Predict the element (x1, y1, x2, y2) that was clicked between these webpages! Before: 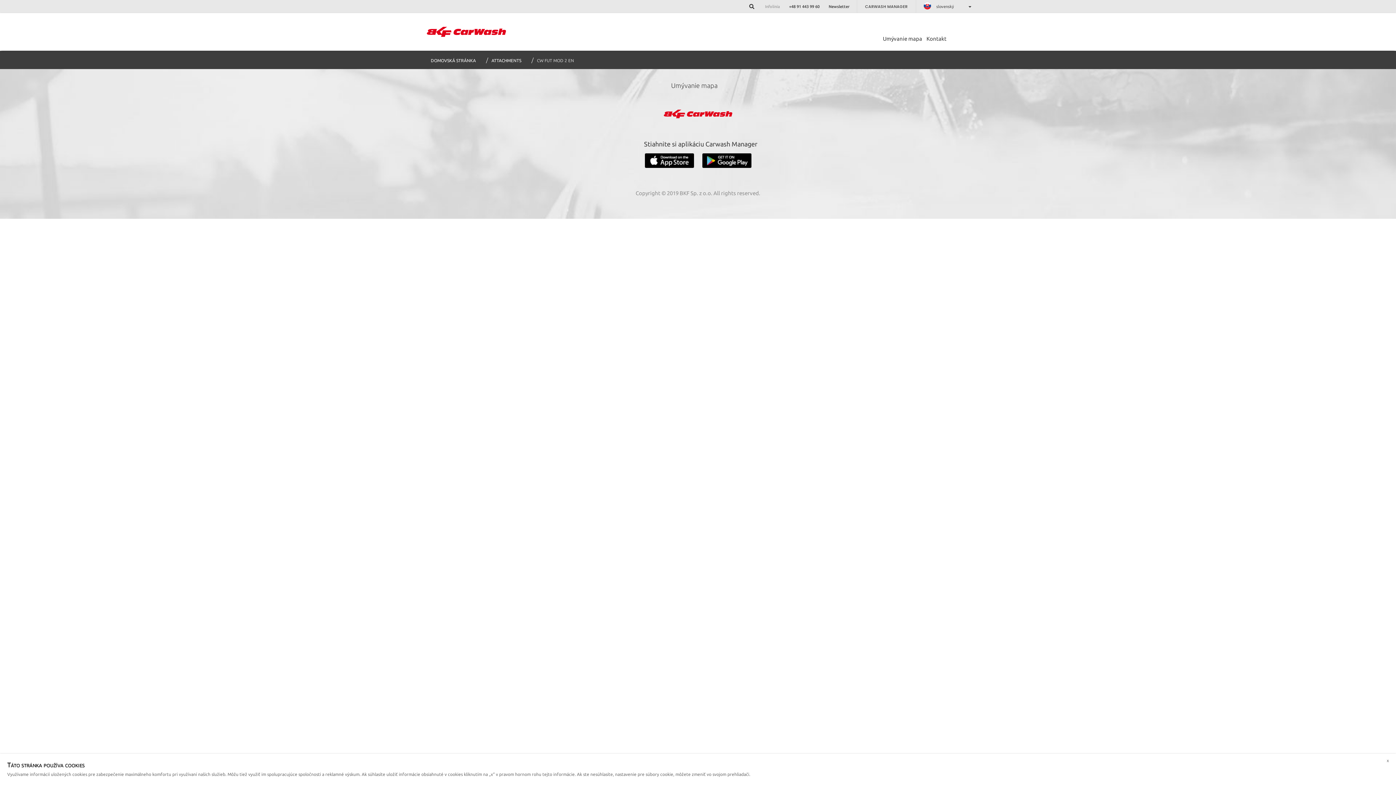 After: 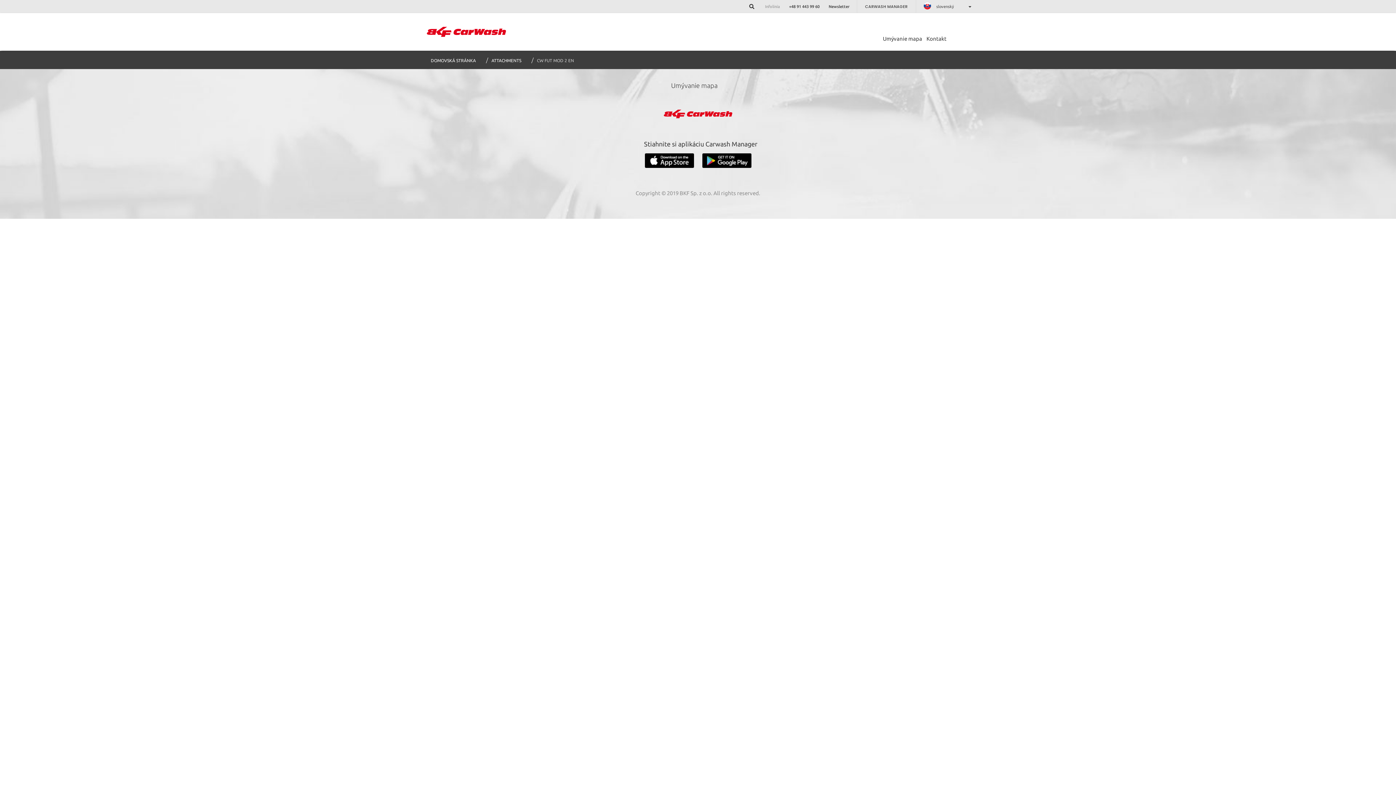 Action: bbox: (1383, 757, 1392, 766) label: x